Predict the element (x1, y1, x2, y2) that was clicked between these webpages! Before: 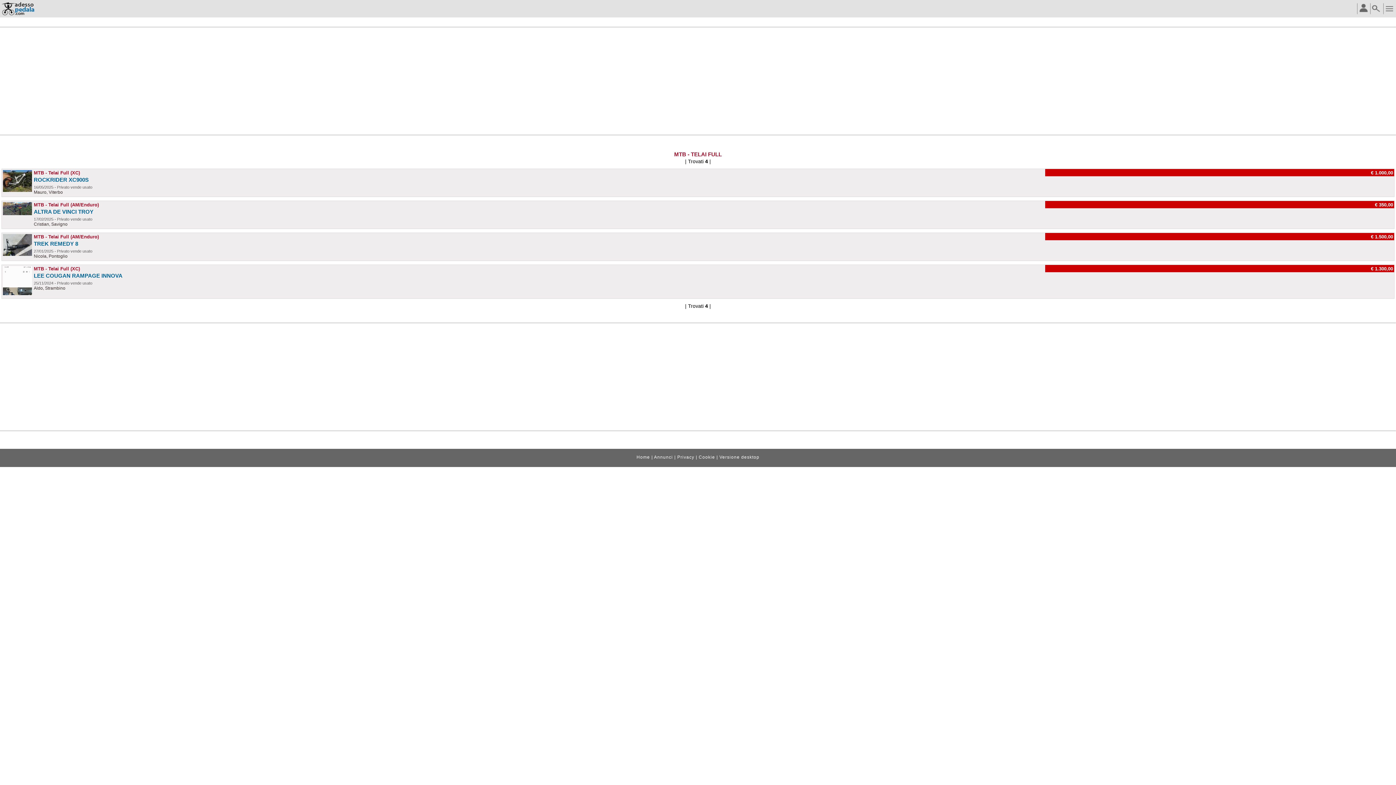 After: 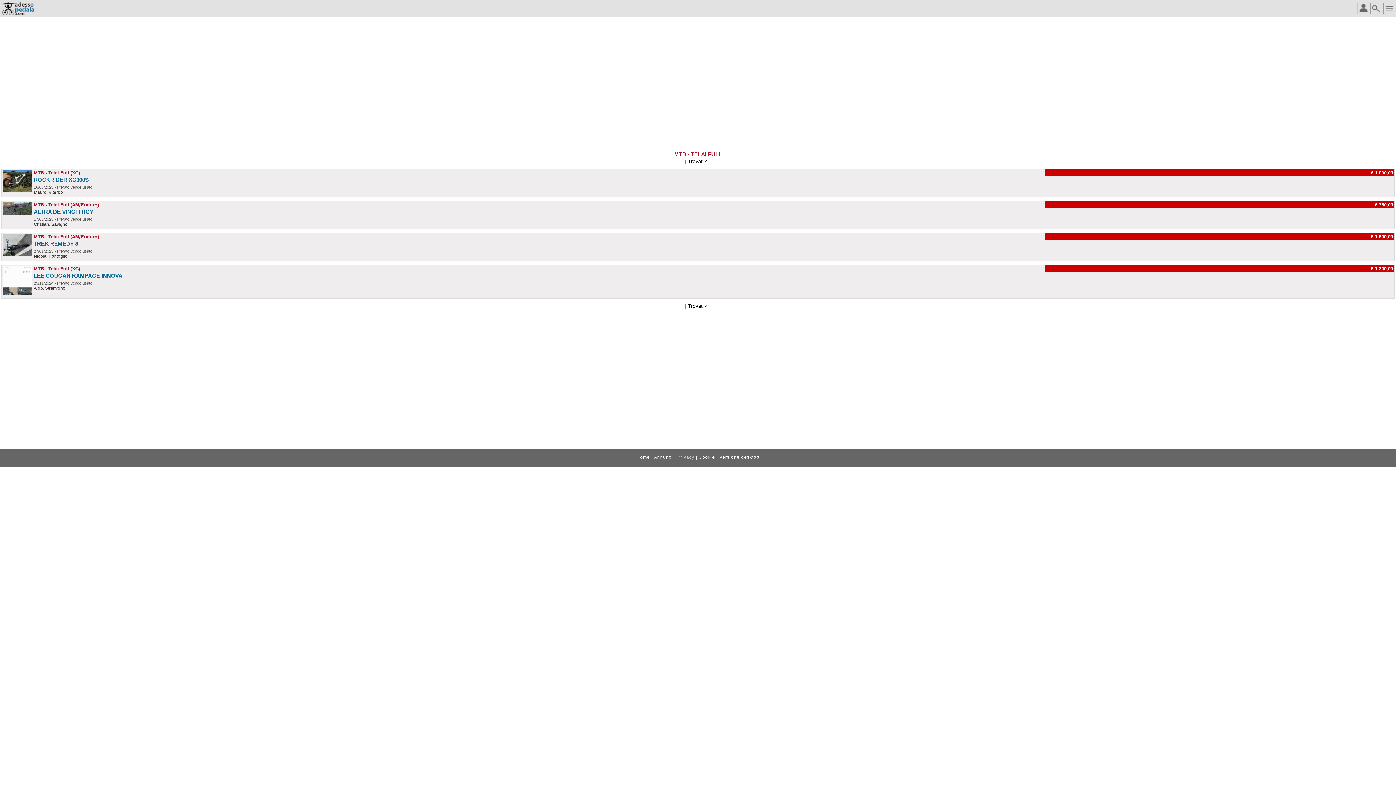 Action: label: Privacy bbox: (677, 454, 694, 460)